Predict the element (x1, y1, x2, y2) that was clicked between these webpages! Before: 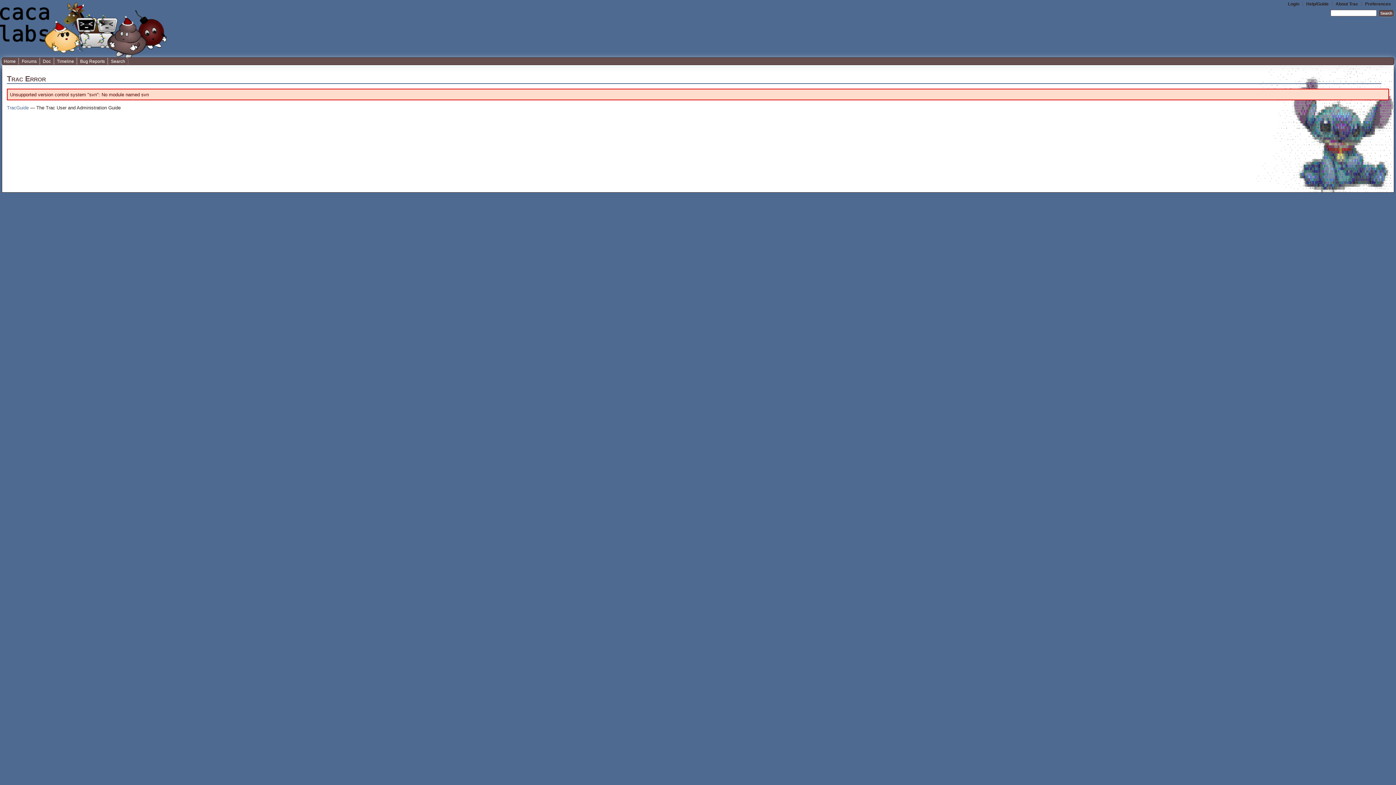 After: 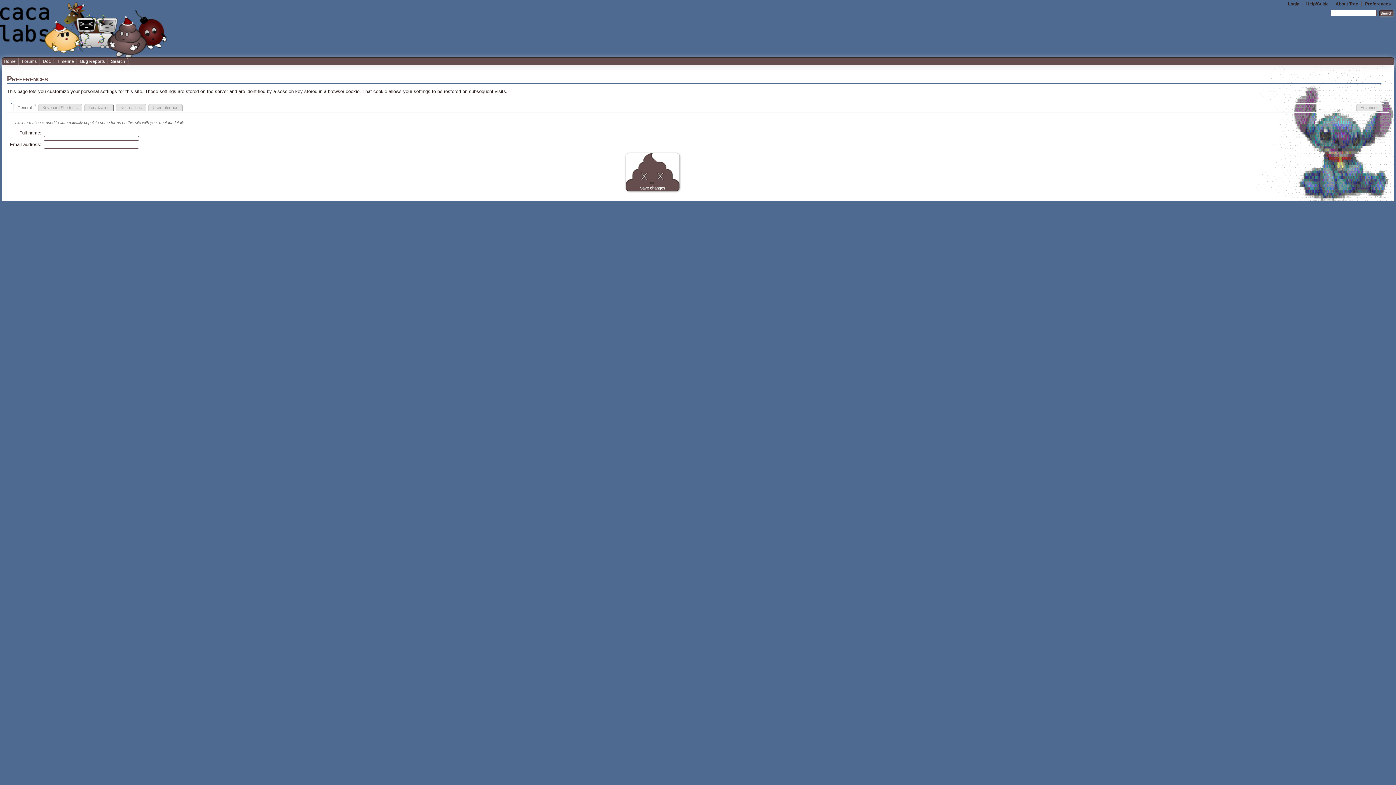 Action: label: Preferences bbox: (1365, 1, 1391, 6)